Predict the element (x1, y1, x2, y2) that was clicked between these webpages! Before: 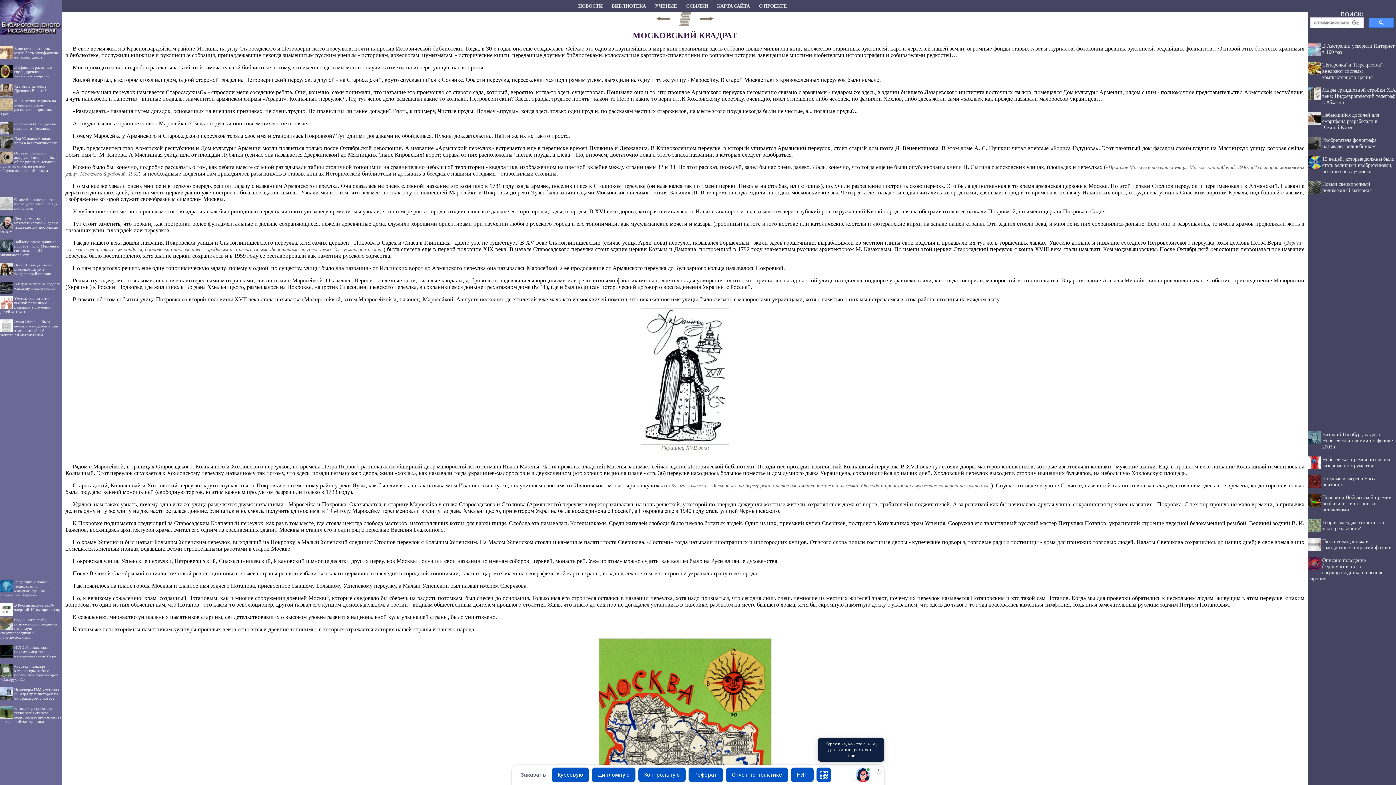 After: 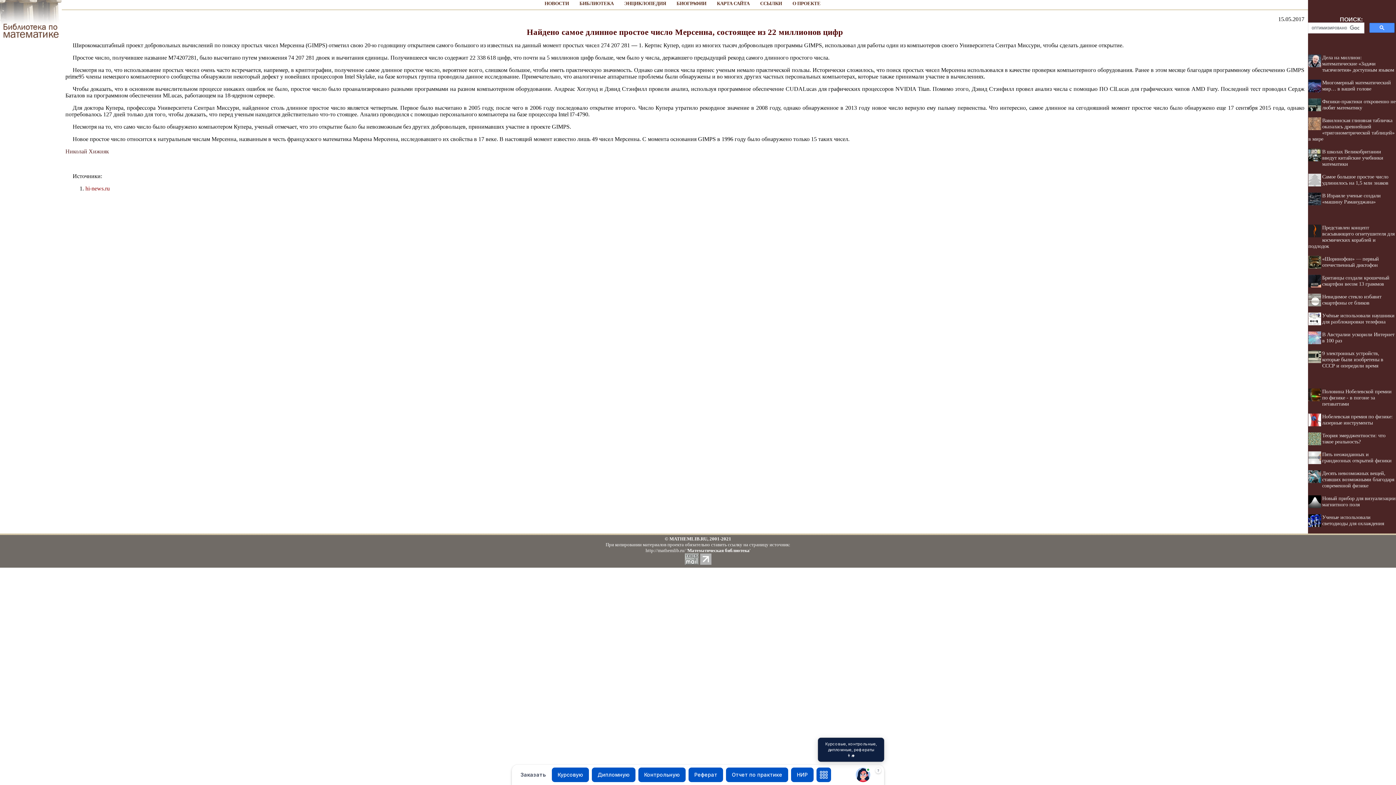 Action: bbox: (0, 239, 59, 257) label: Найдено самое длинное простое число Мерсенна, состоящее из 22 миллионов цифр